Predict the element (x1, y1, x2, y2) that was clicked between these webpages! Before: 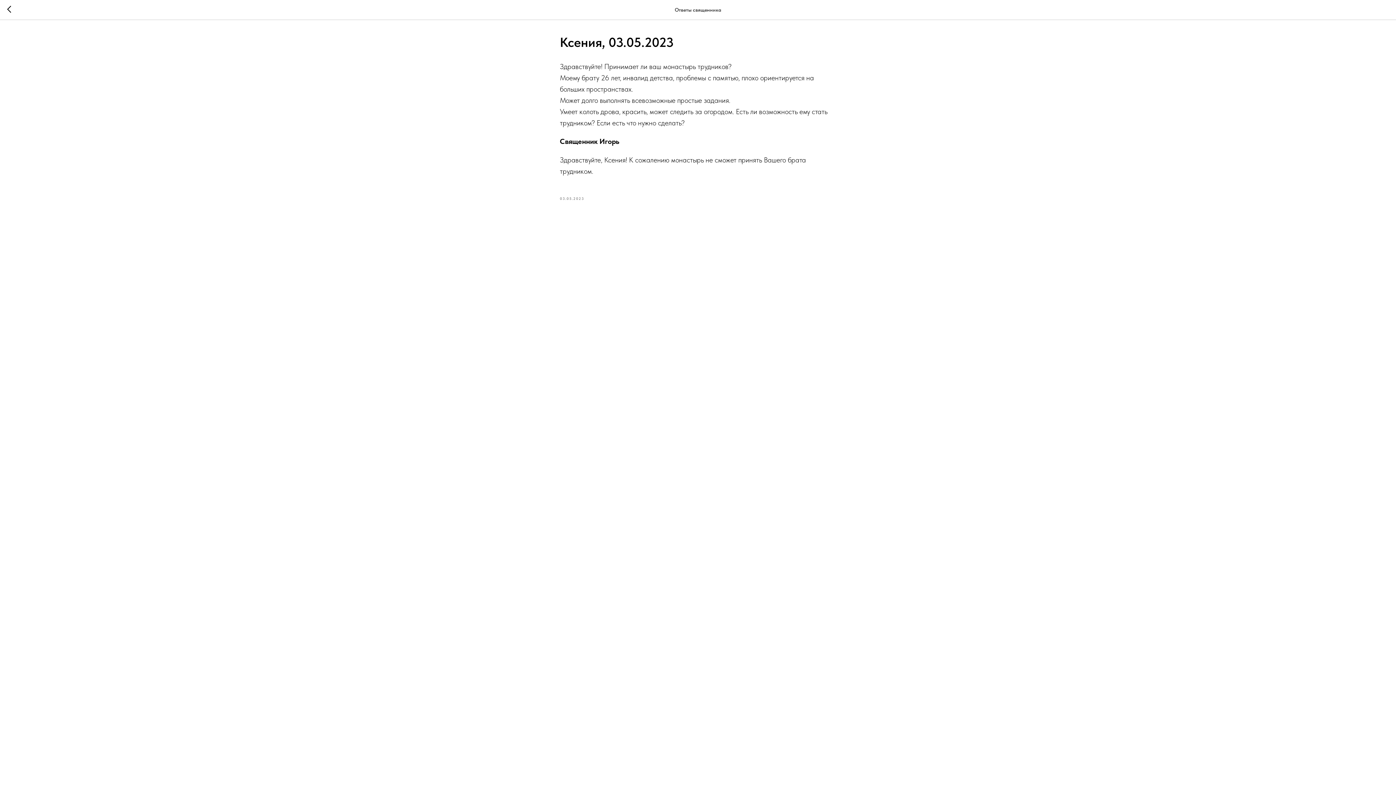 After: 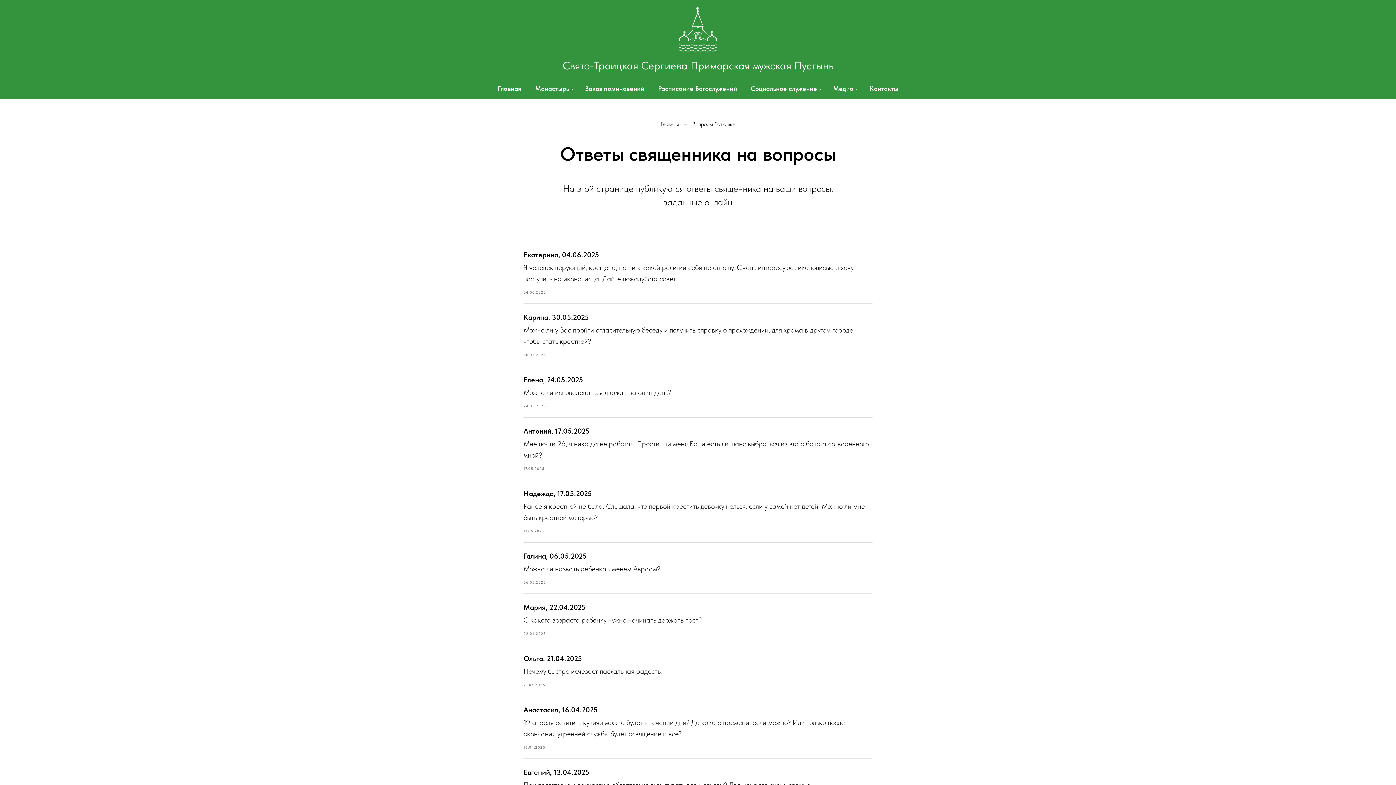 Action: bbox: (7, 5, 15, 14)